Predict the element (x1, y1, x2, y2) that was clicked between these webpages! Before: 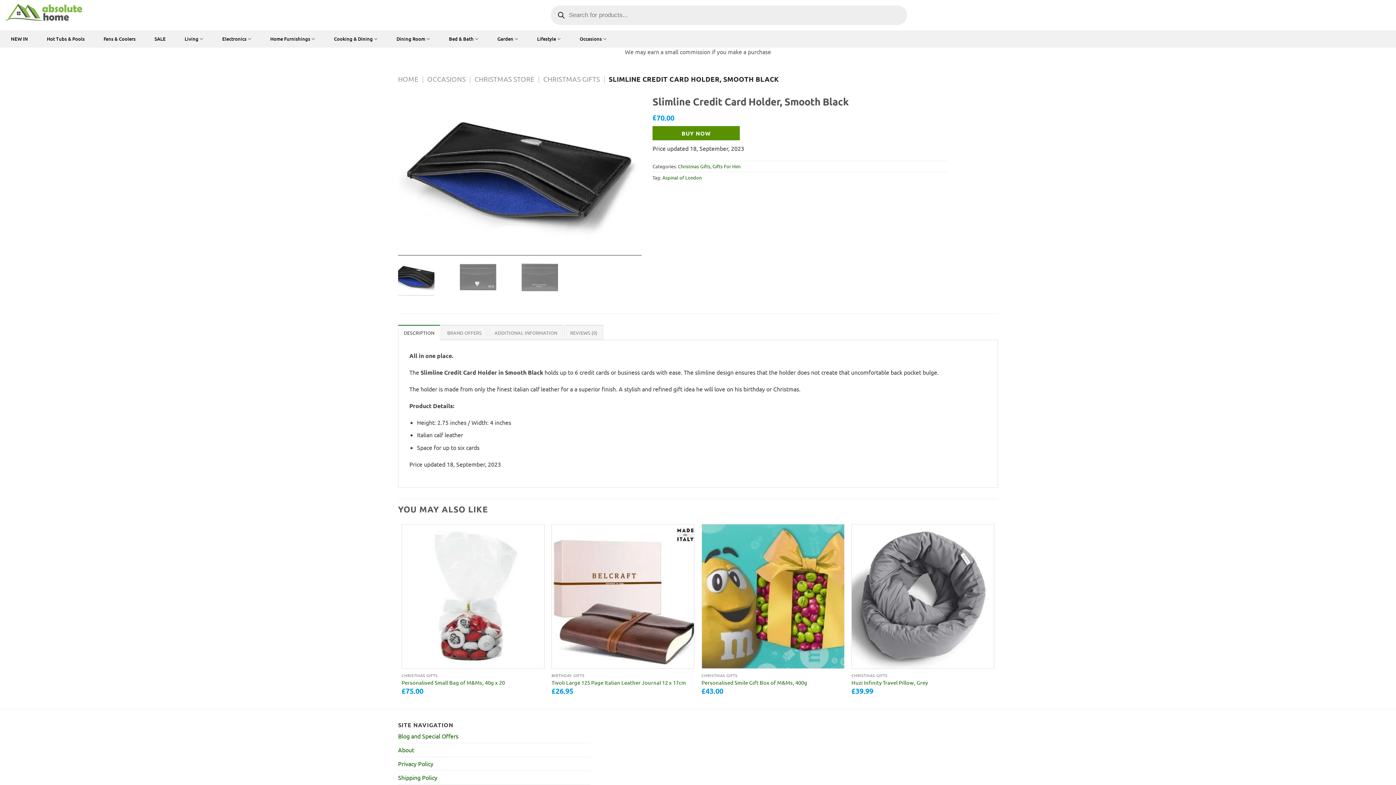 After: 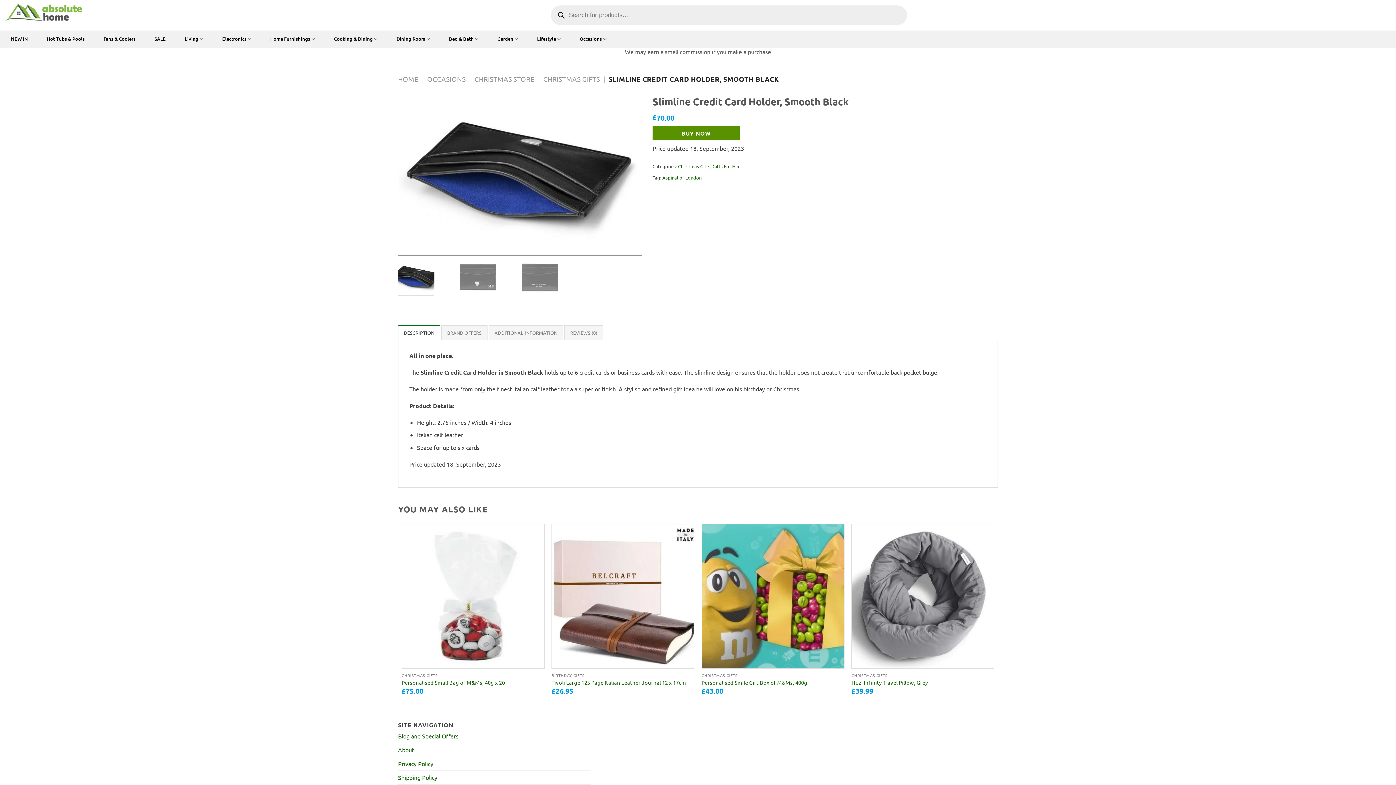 Action: bbox: (398, 324, 440, 340) label: DESCRIPTION